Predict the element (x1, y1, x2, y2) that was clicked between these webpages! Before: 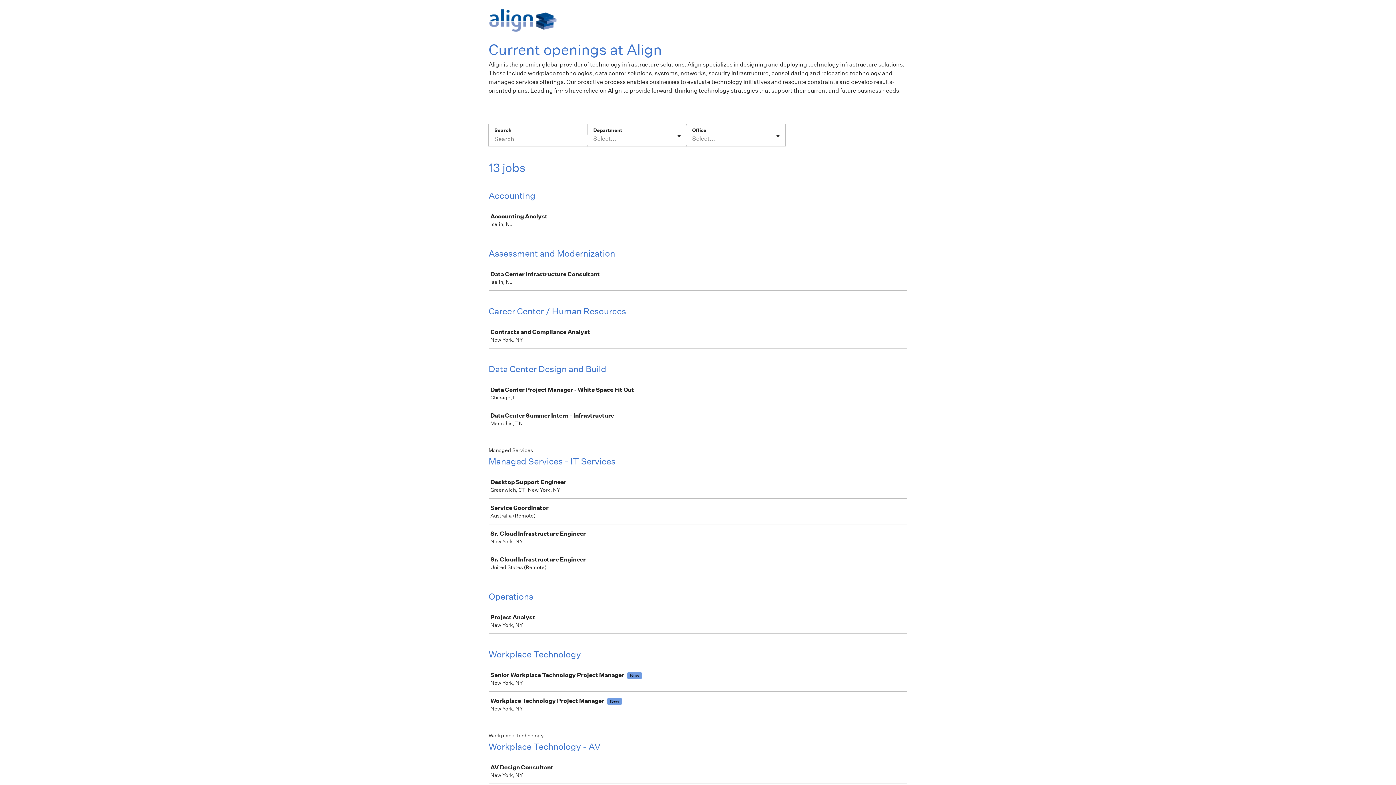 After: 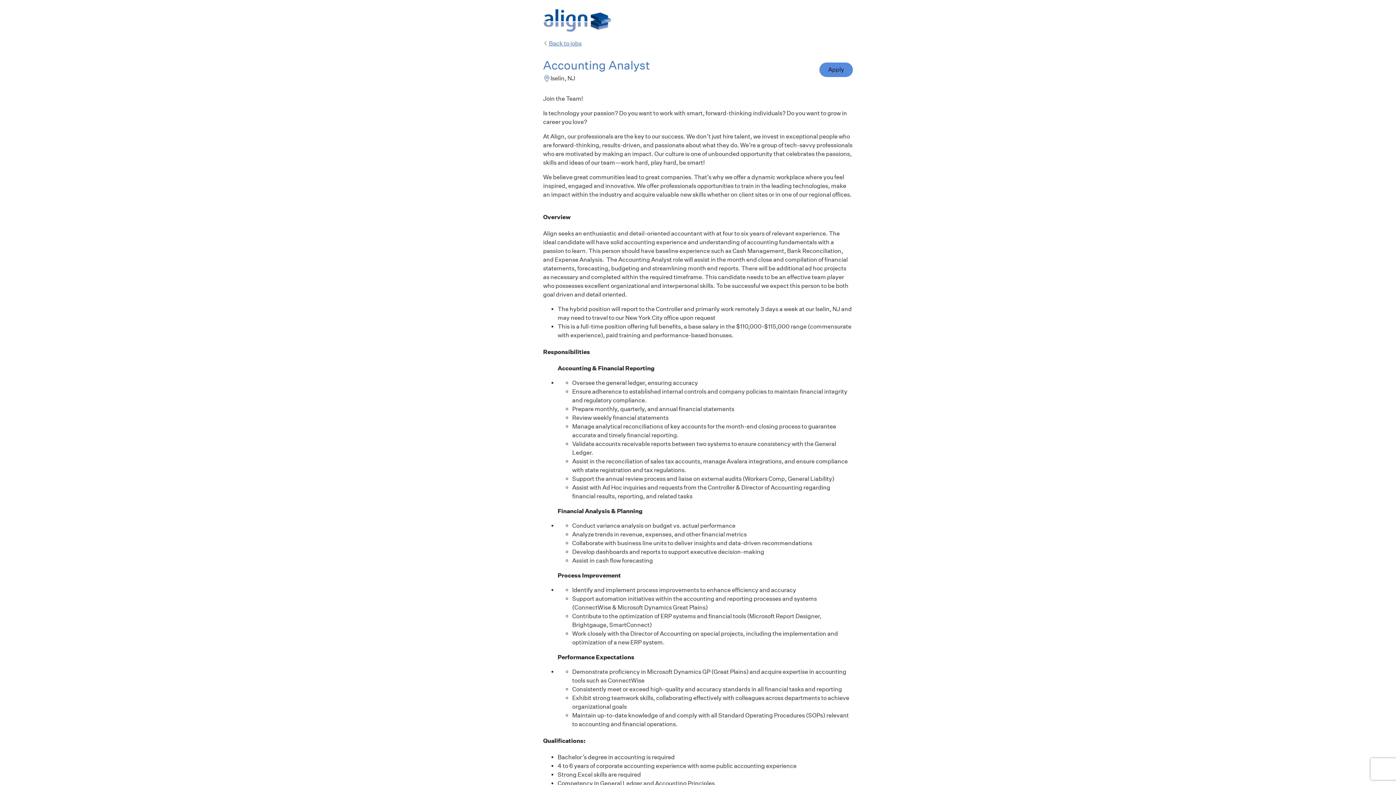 Action: label: Accounting Analyst

Iselin, NJ bbox: (489, 207, 910, 232)